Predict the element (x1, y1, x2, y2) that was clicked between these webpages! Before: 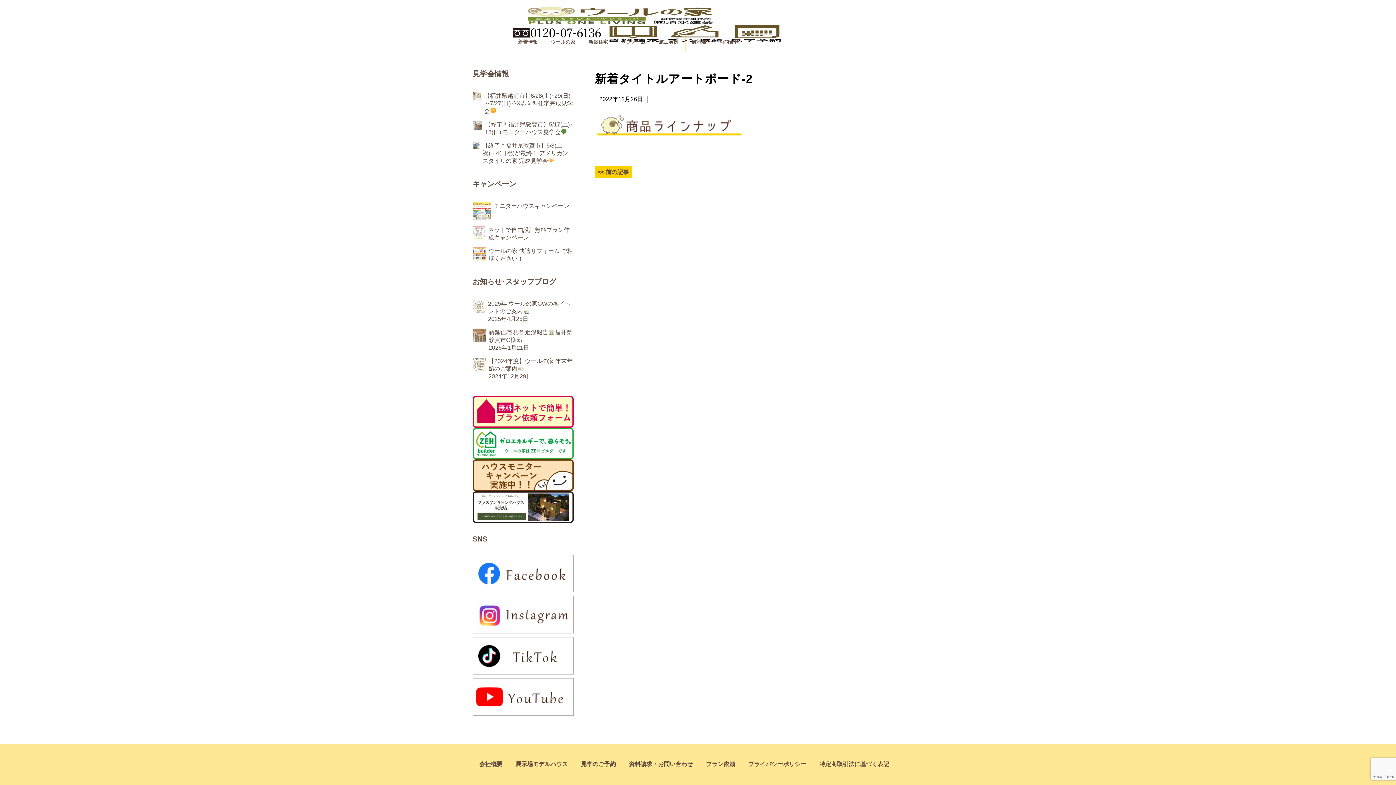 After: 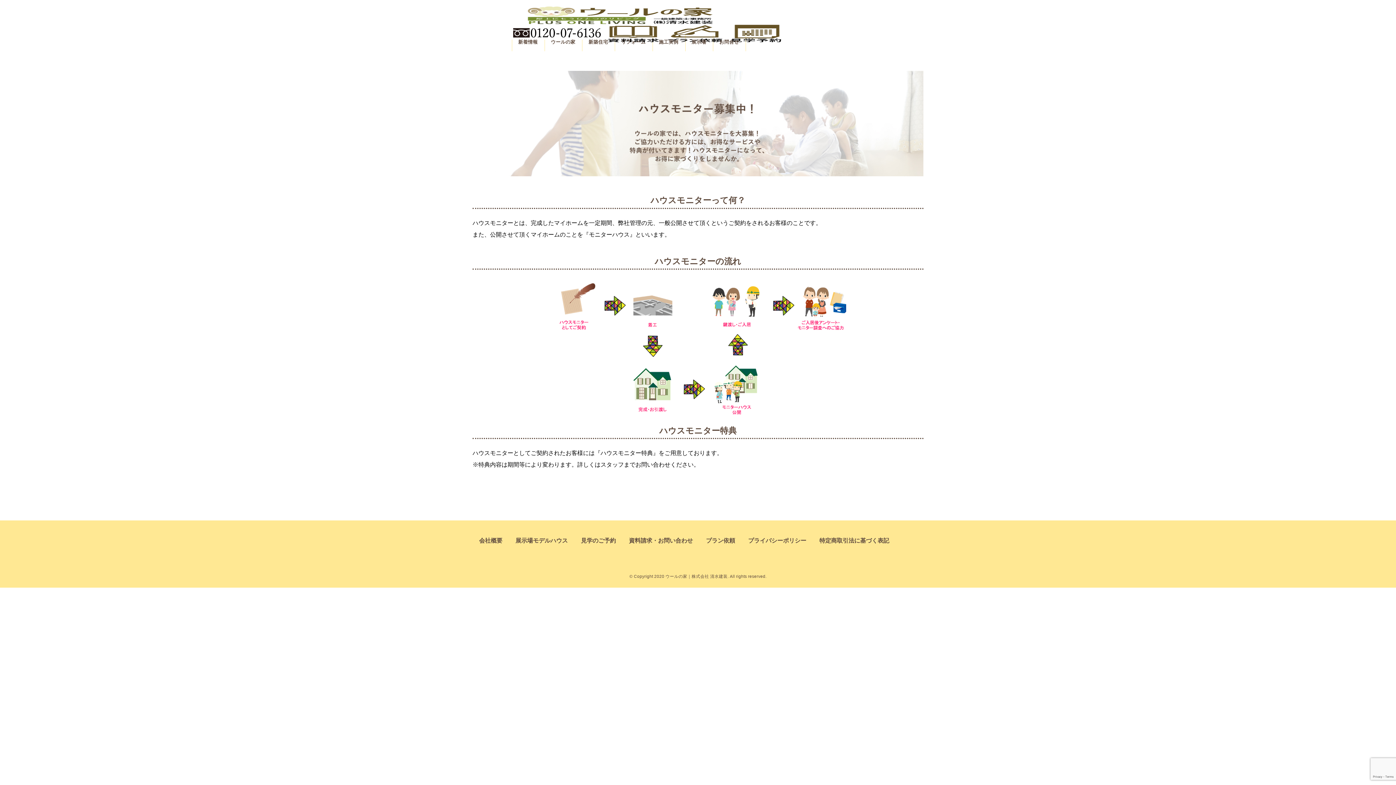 Action: bbox: (472, 484, 573, 491)